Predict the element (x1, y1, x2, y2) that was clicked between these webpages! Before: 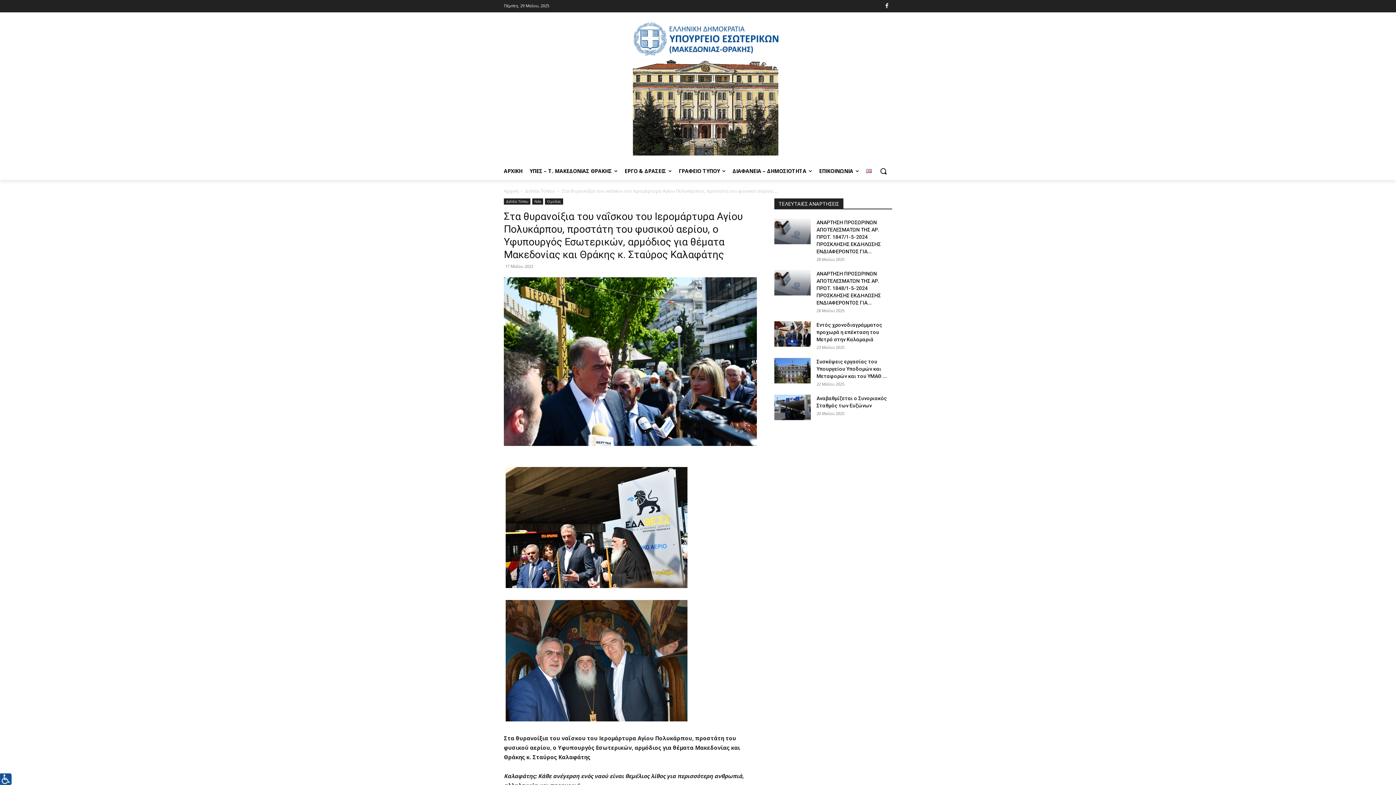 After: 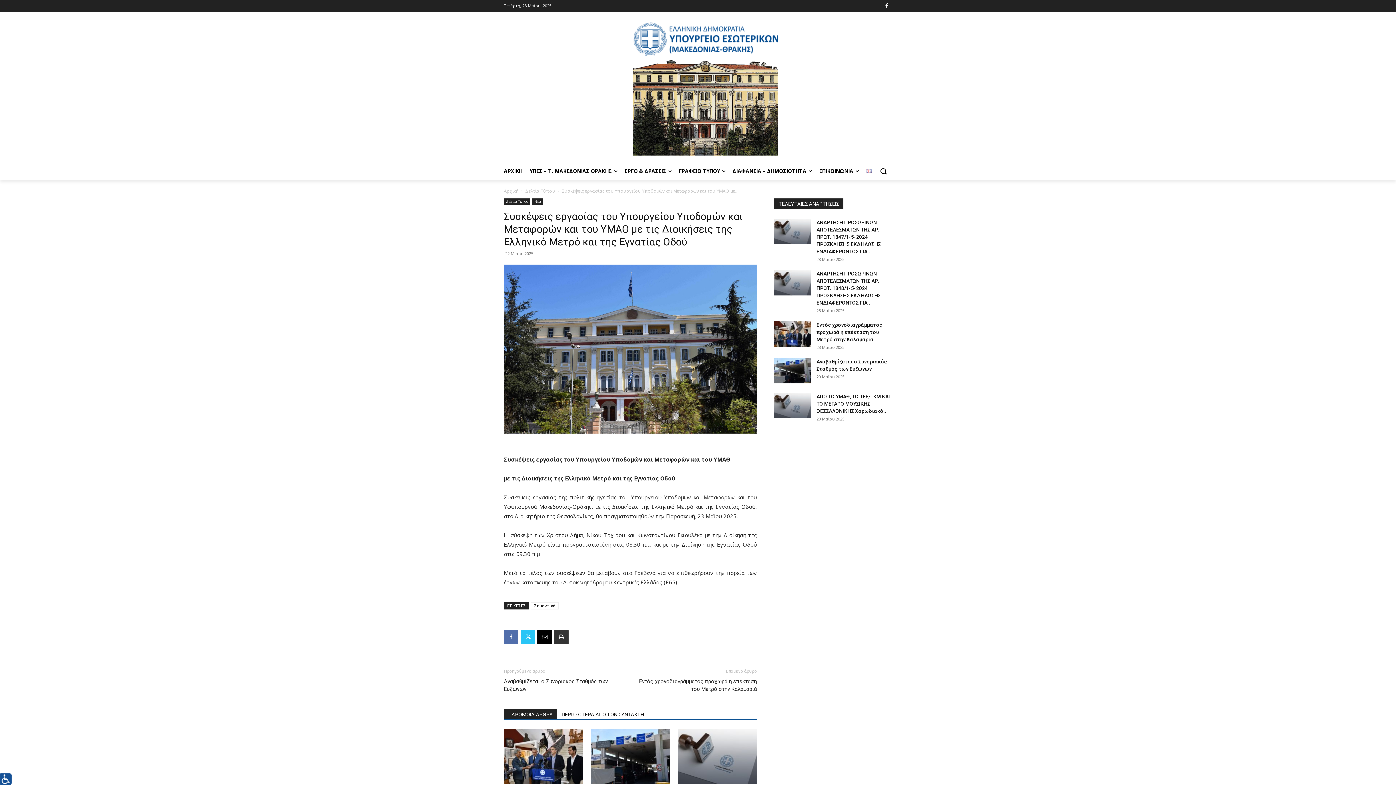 Action: label: Συσκέψεις εργασίας του Υπουργείου Υποδομών και Μεταφορών και του ΥΜΑΘ ... bbox: (816, 358, 887, 379)